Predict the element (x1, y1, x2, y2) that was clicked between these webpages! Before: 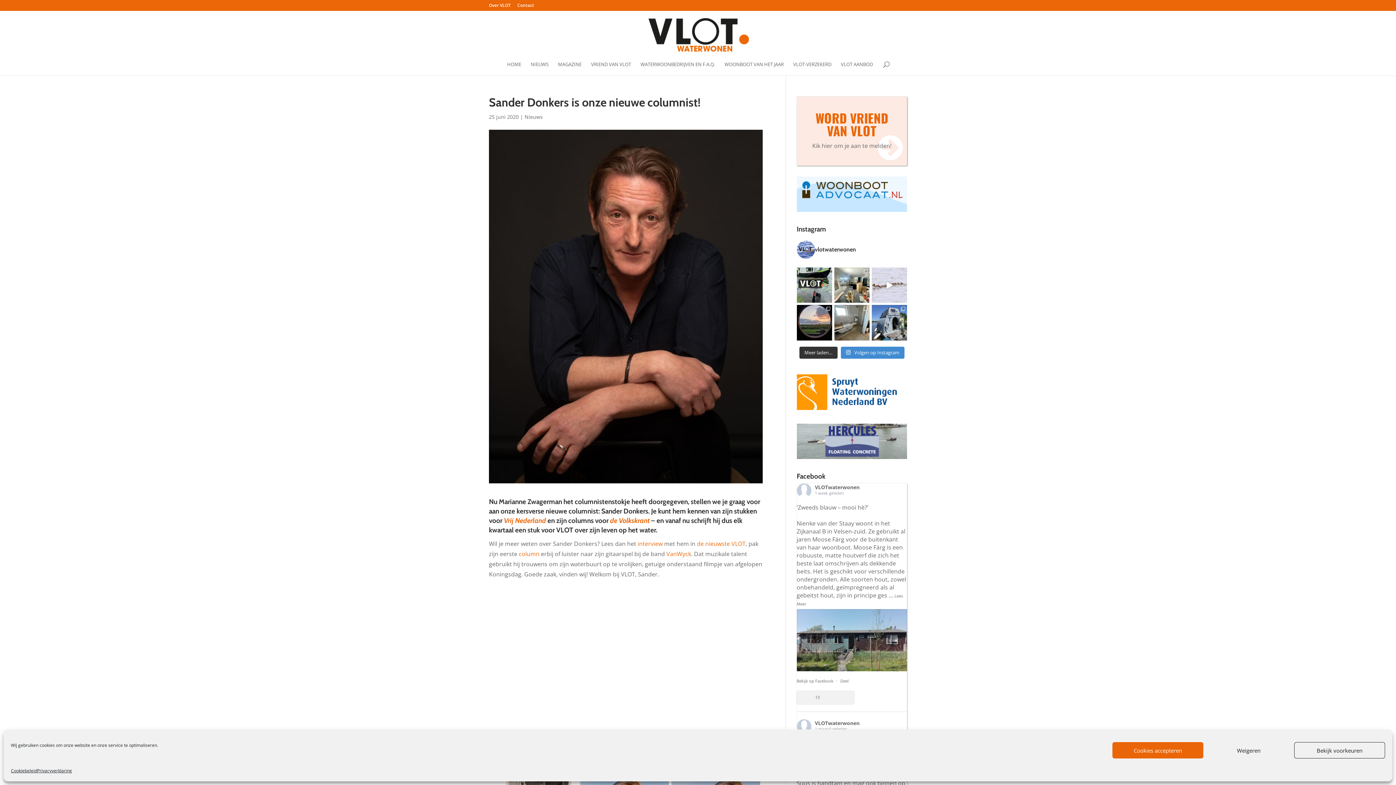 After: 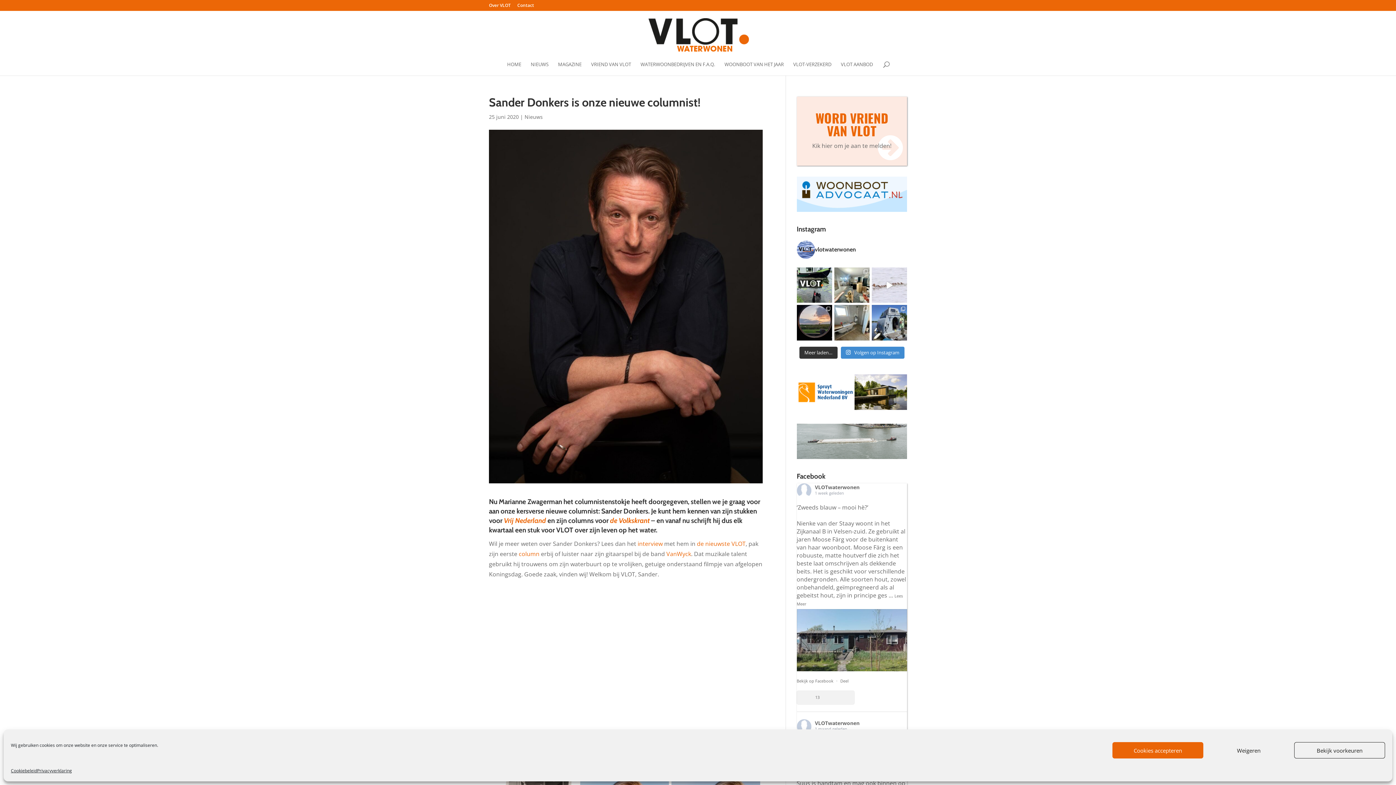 Action: bbox: (871, 267, 907, 303)